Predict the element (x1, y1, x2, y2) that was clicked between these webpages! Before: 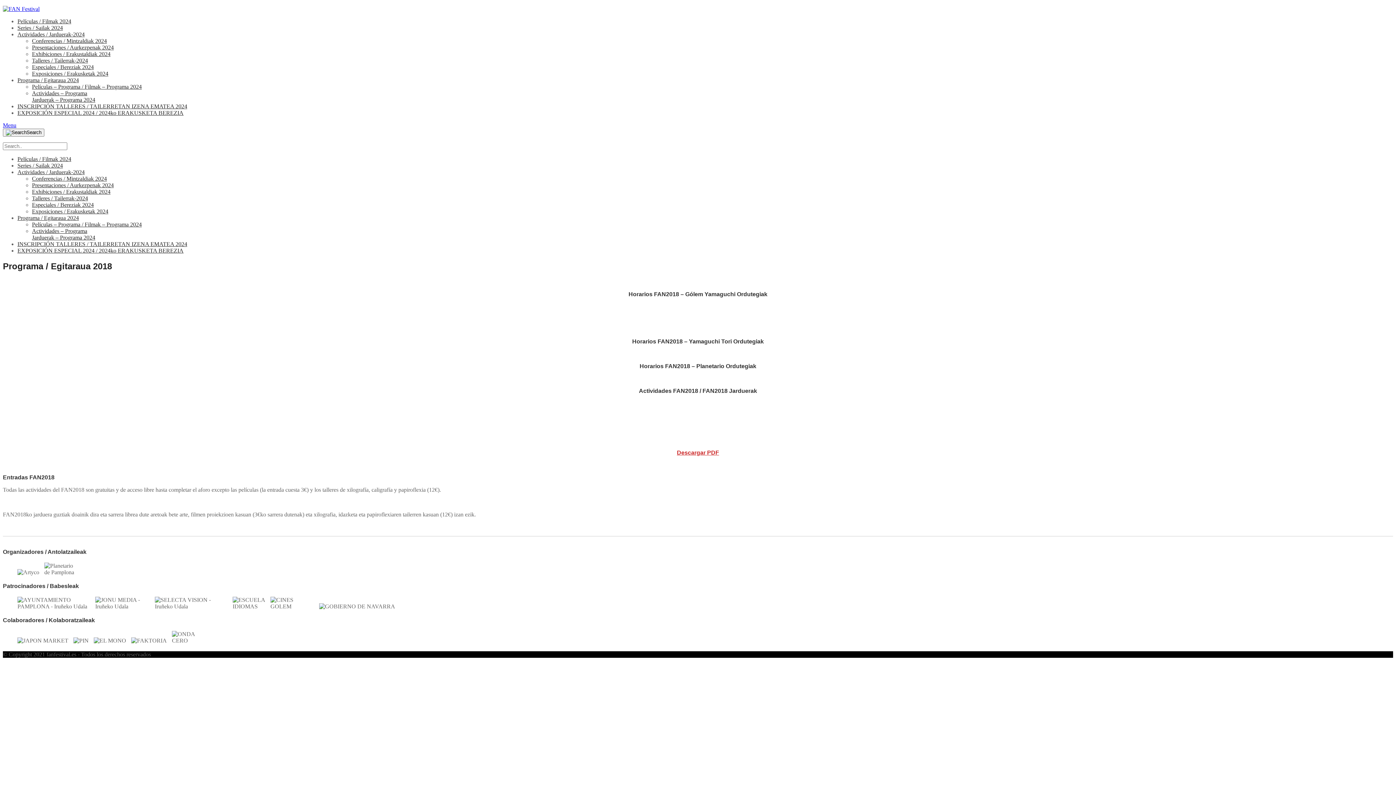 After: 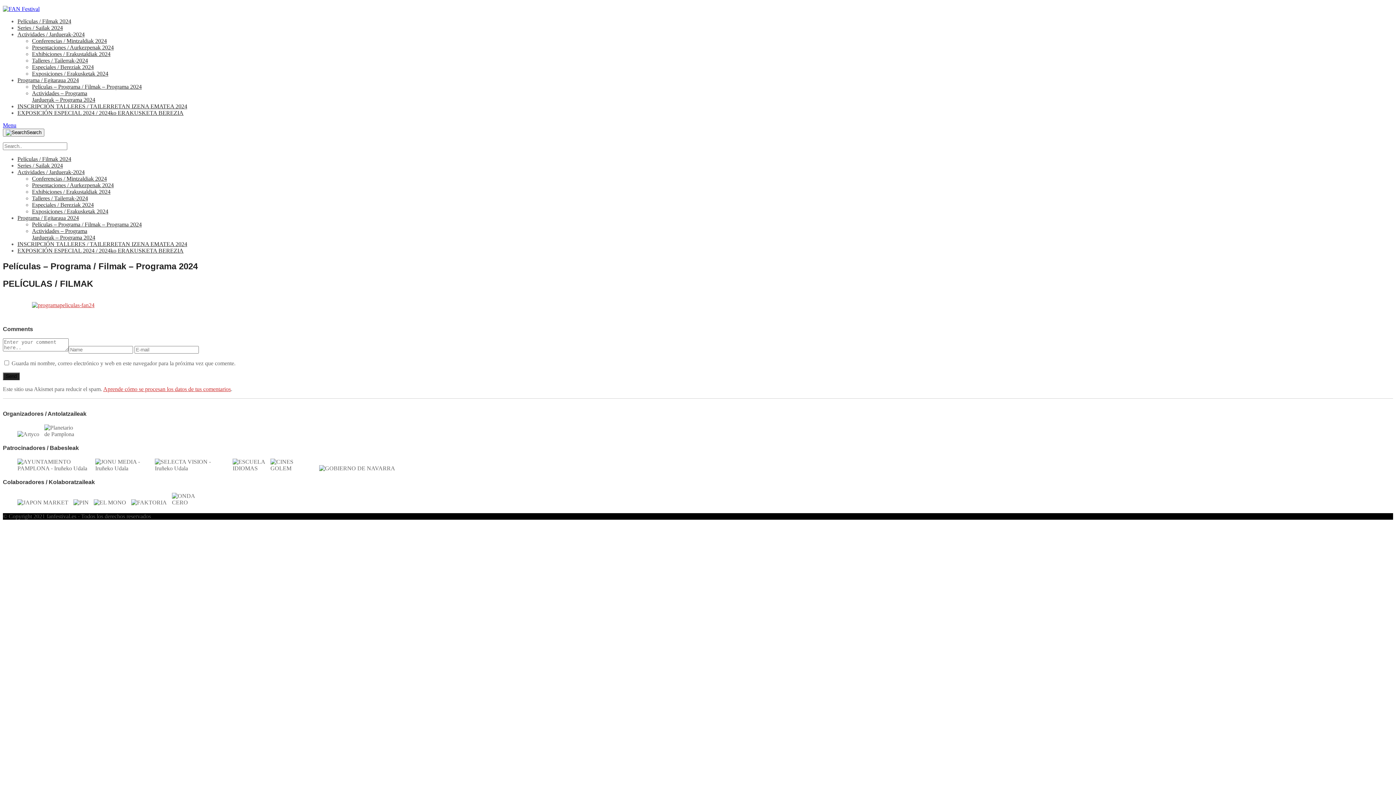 Action: label: Películas – Programa / Filmak – Programa 2024 bbox: (32, 83, 141, 89)